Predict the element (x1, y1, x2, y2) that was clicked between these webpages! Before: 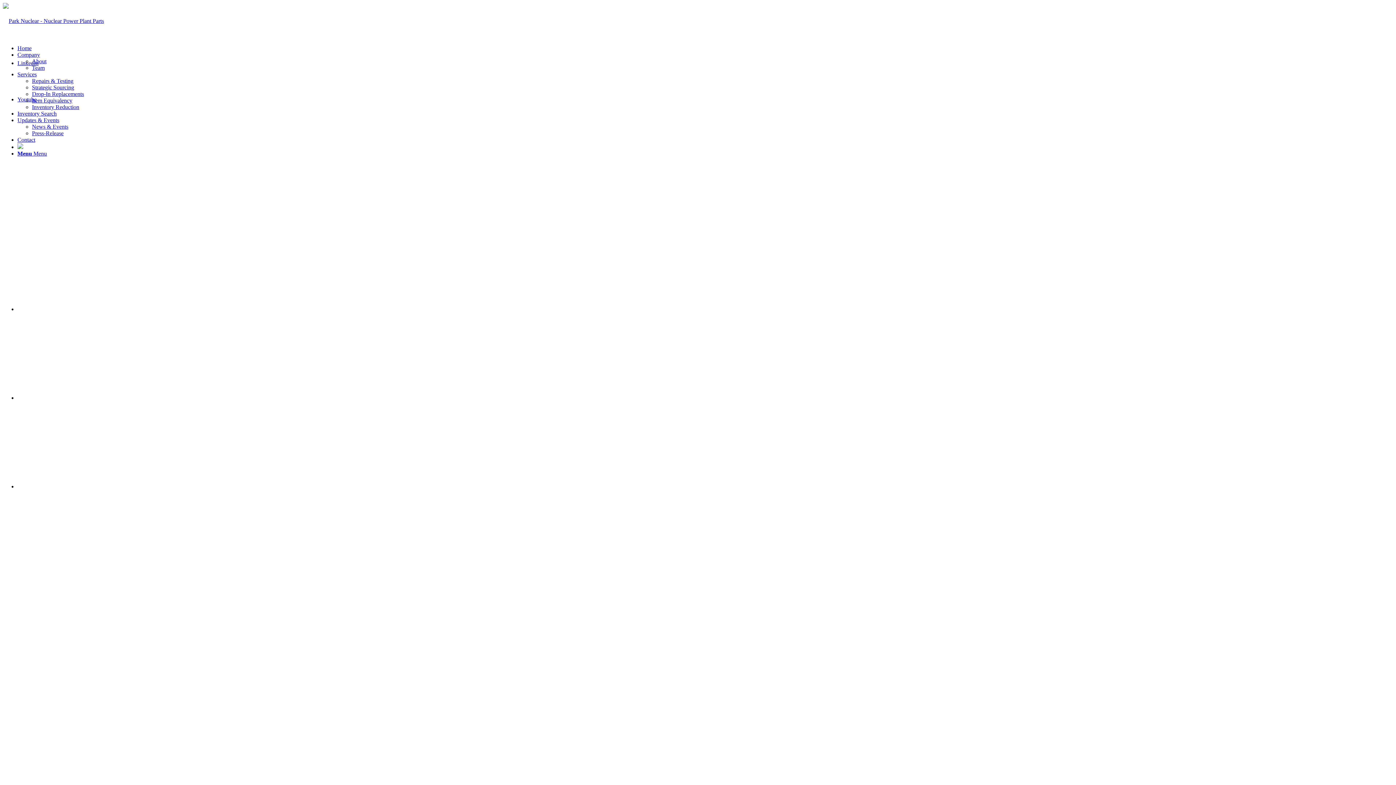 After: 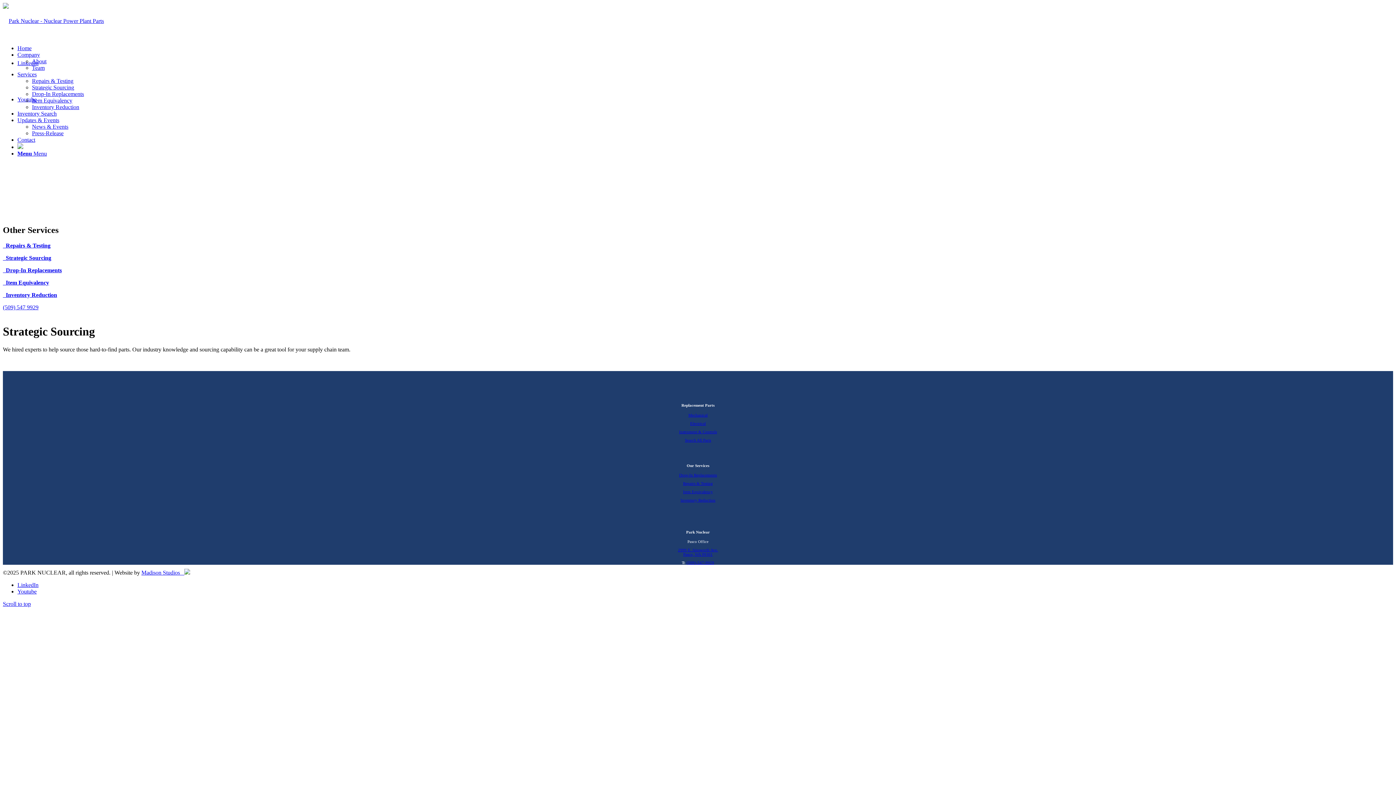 Action: label: Strategic Sourcing bbox: (32, 84, 74, 90)